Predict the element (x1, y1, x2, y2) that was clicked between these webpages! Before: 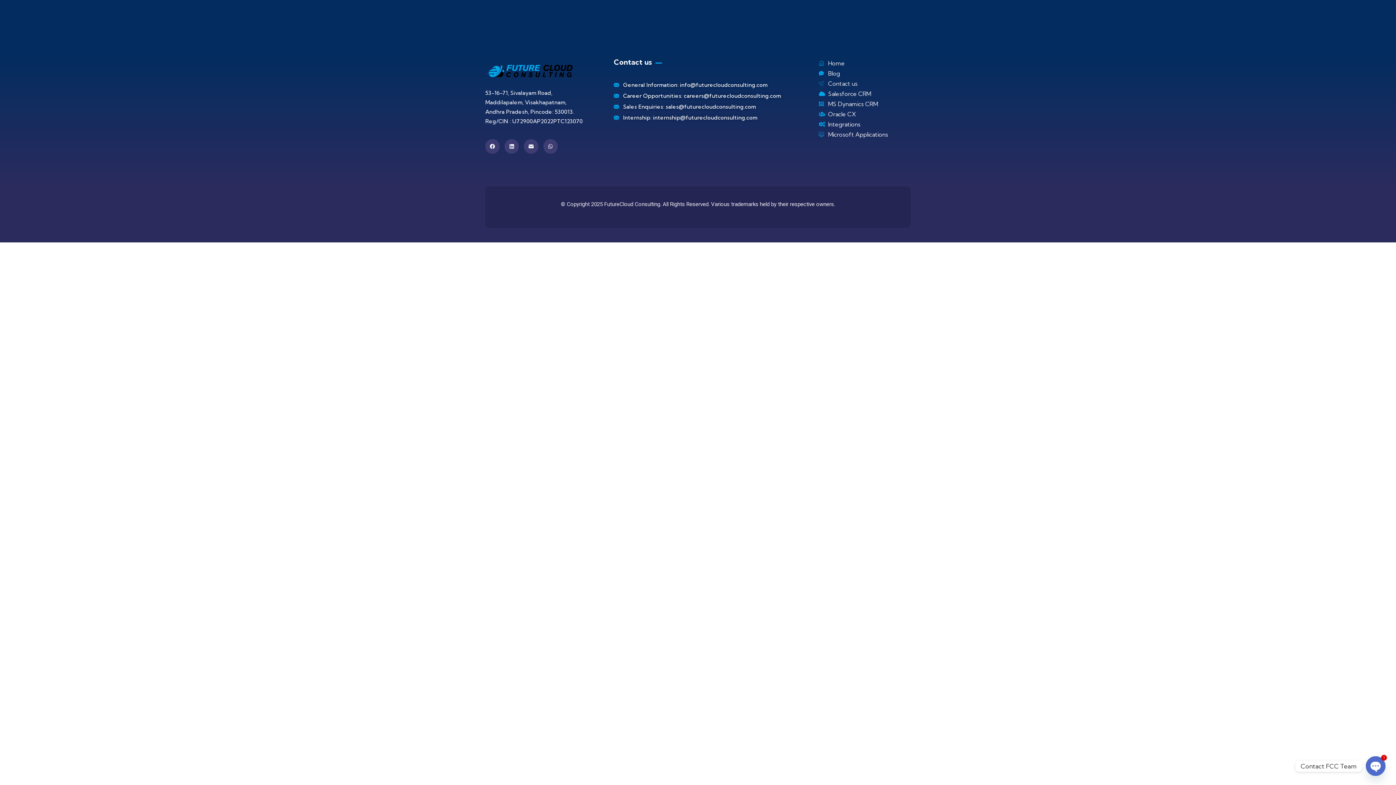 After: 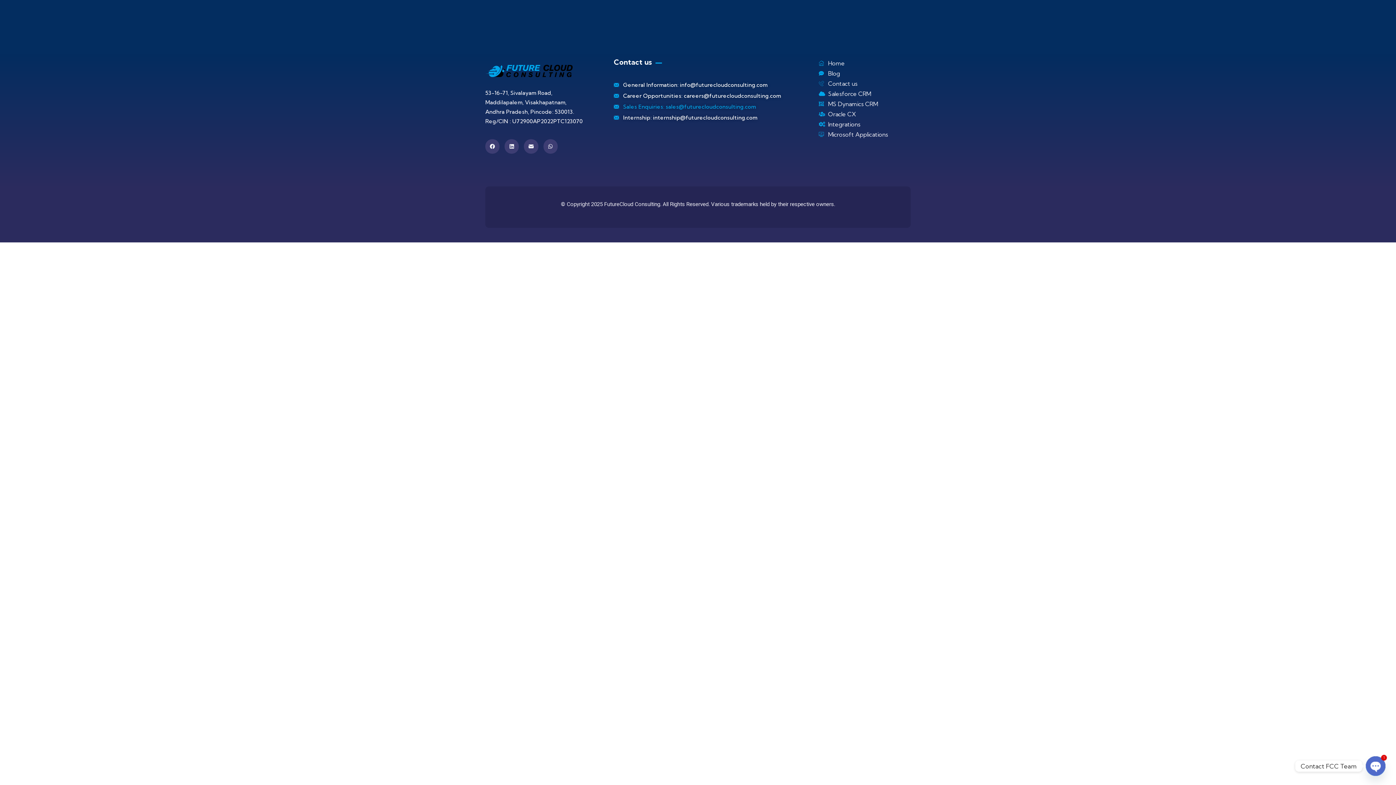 Action: bbox: (614, 101, 806, 112) label: Sales Enquiries: sales@futurecloudconsulting.com